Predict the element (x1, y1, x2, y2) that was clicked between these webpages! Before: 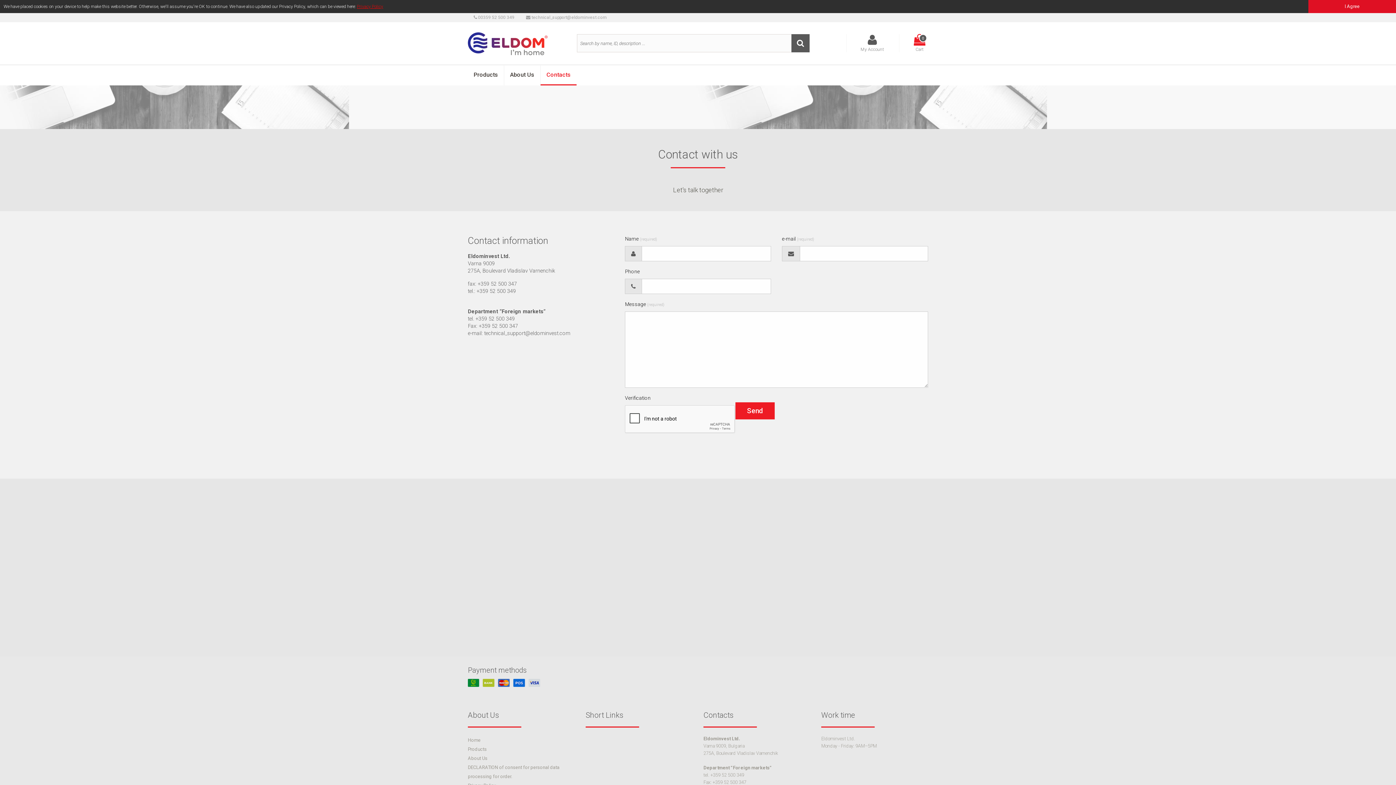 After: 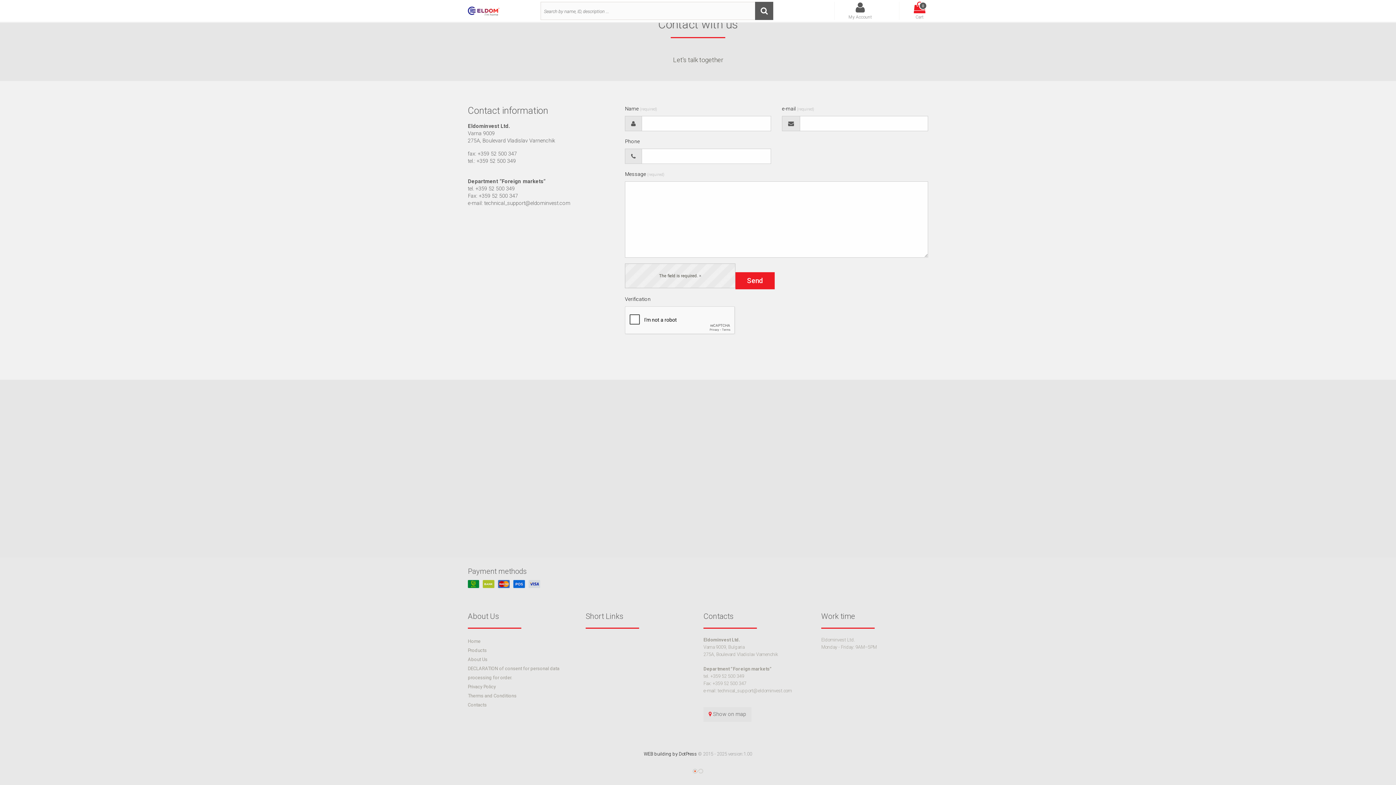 Action: bbox: (735, 402, 774, 419) label: Send